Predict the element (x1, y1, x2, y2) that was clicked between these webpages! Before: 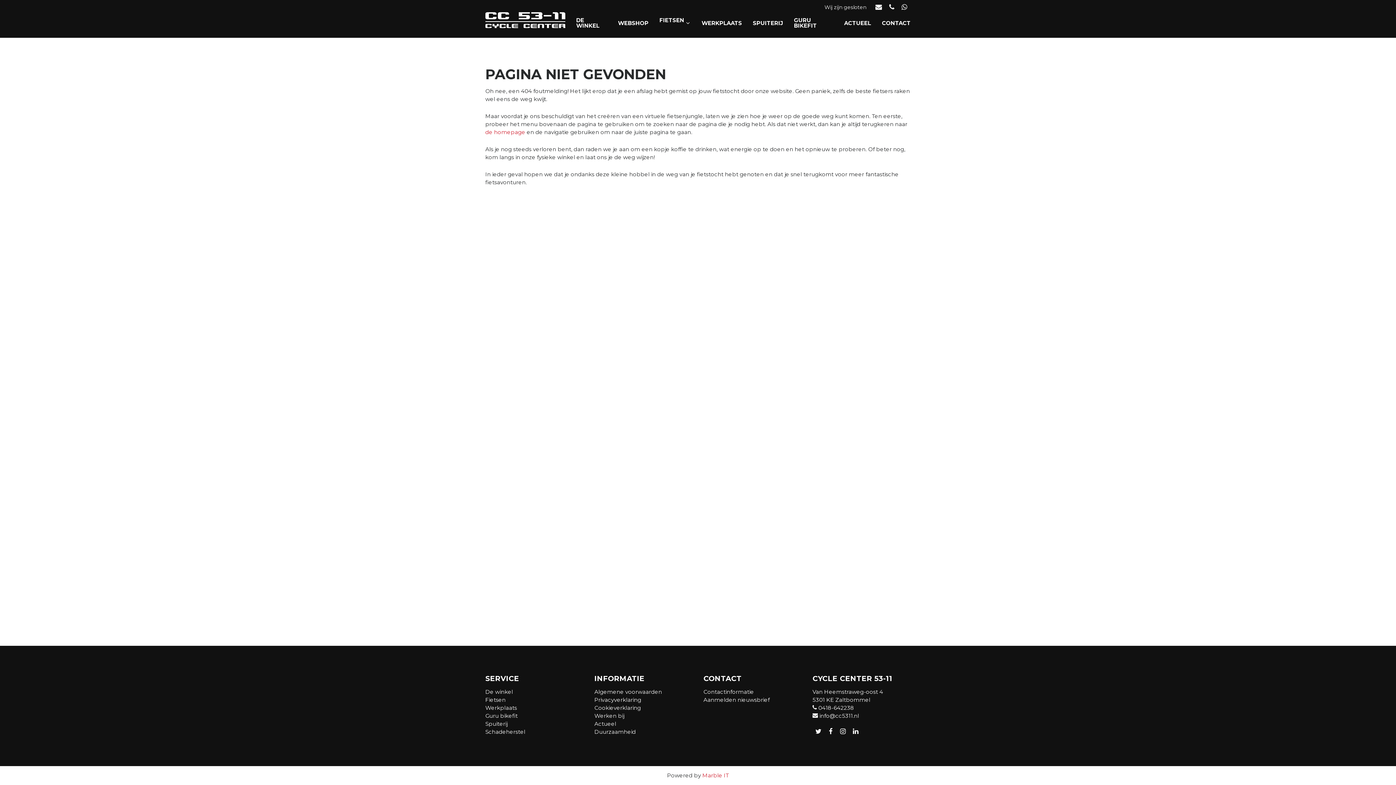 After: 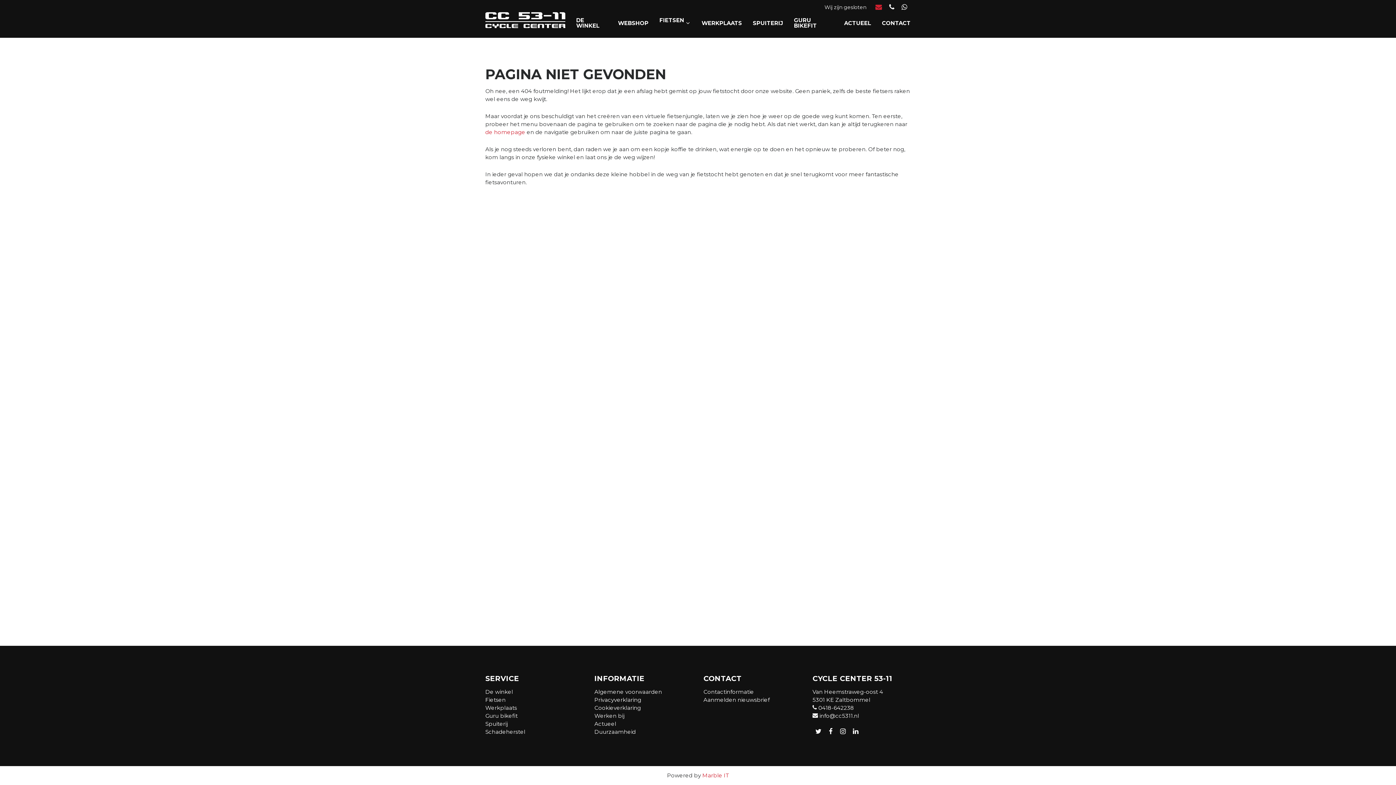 Action: bbox: (875, 3, 882, 11)